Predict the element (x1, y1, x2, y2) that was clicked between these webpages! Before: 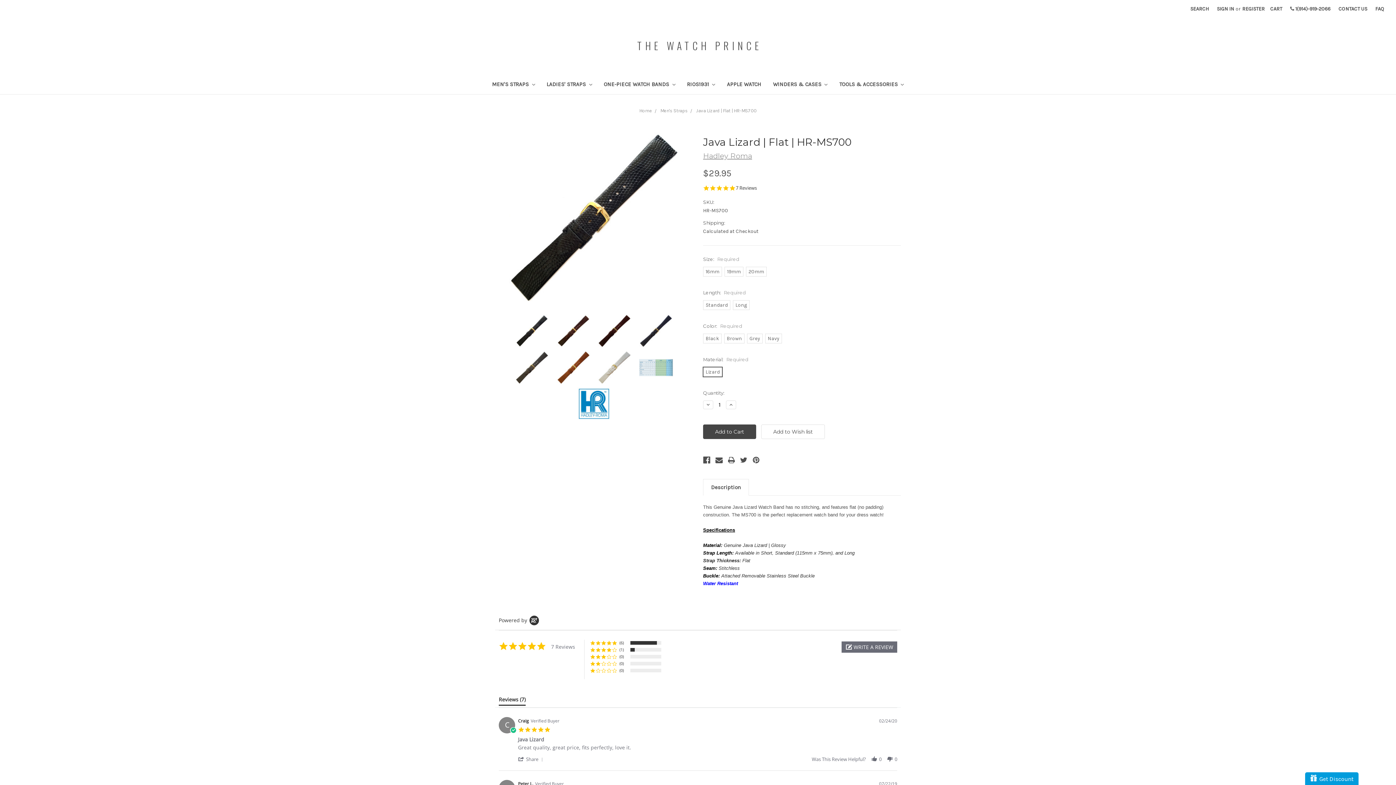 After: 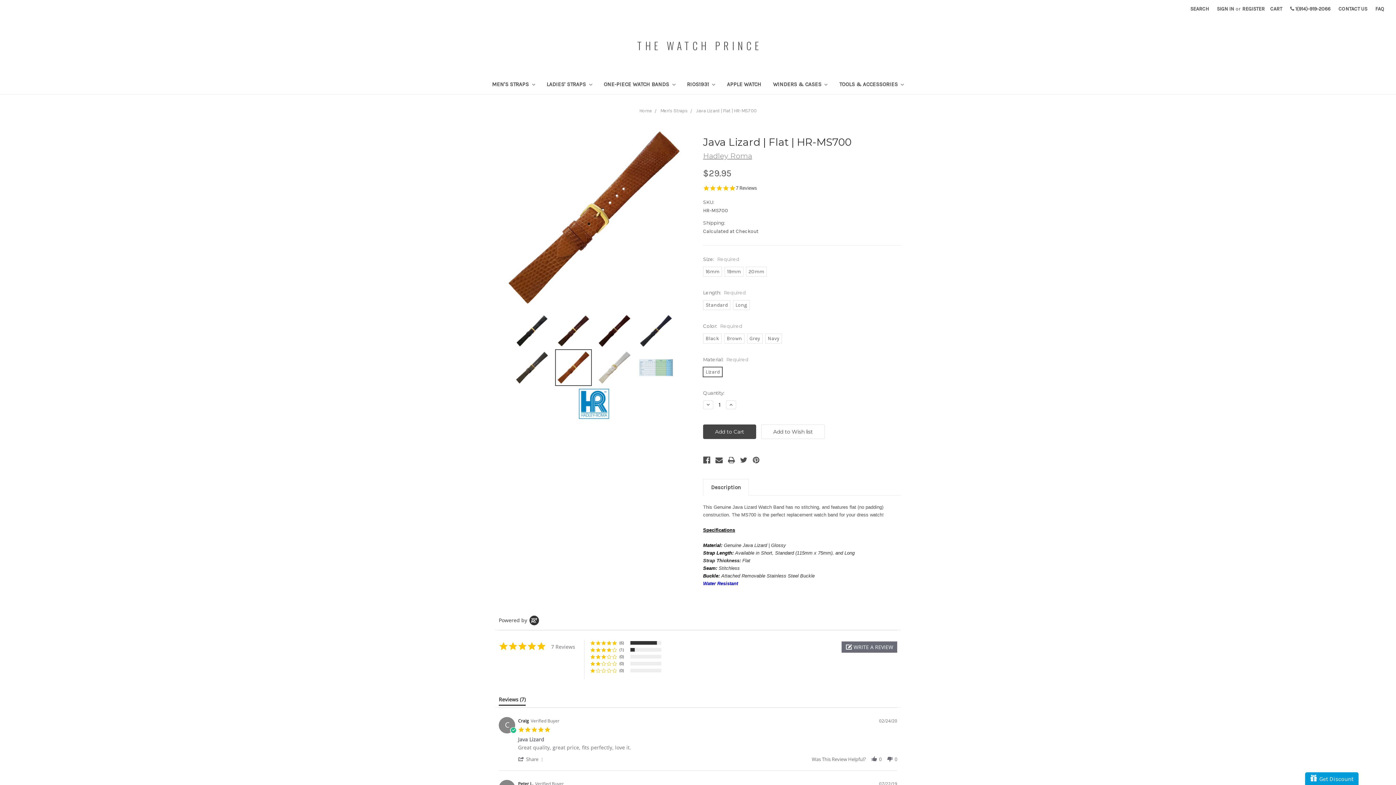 Action: bbox: (555, 349, 591, 386)